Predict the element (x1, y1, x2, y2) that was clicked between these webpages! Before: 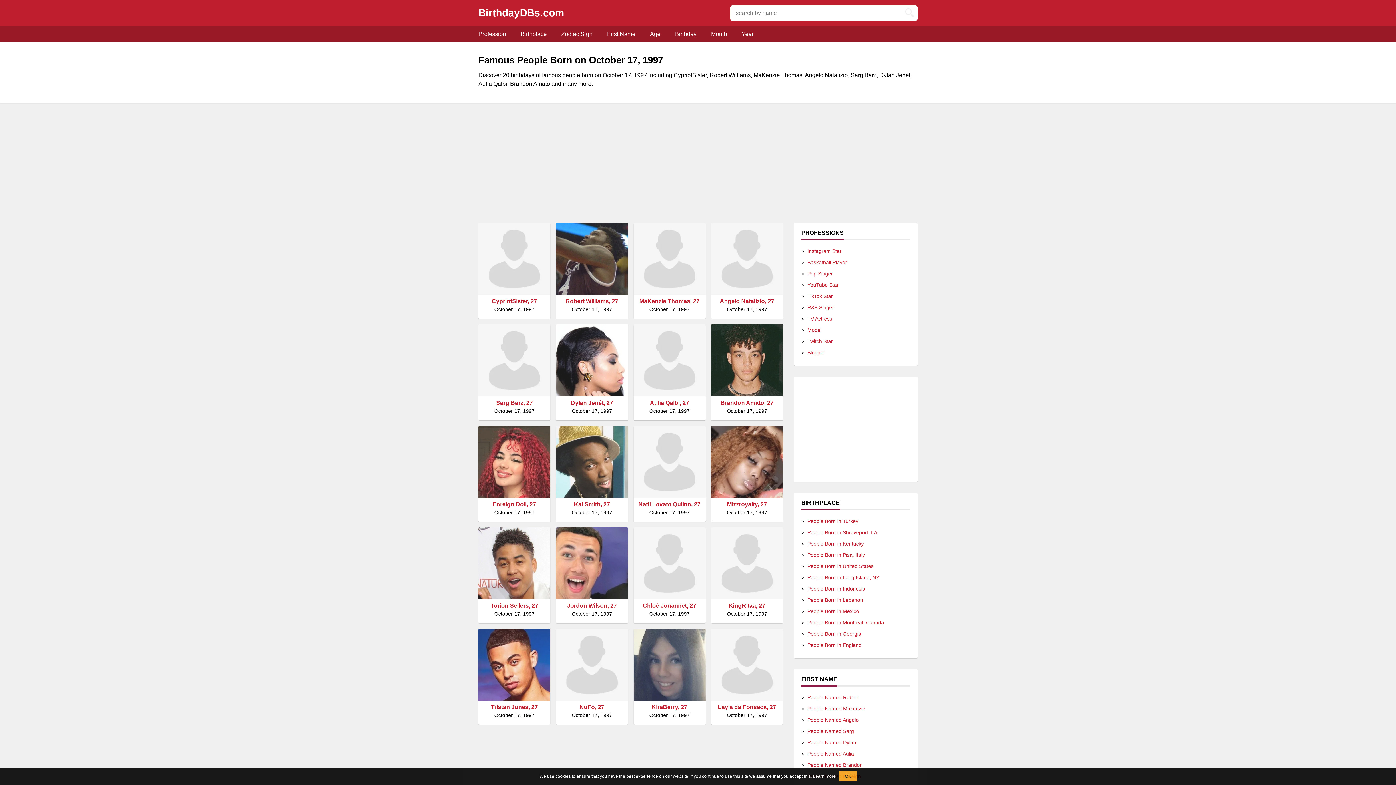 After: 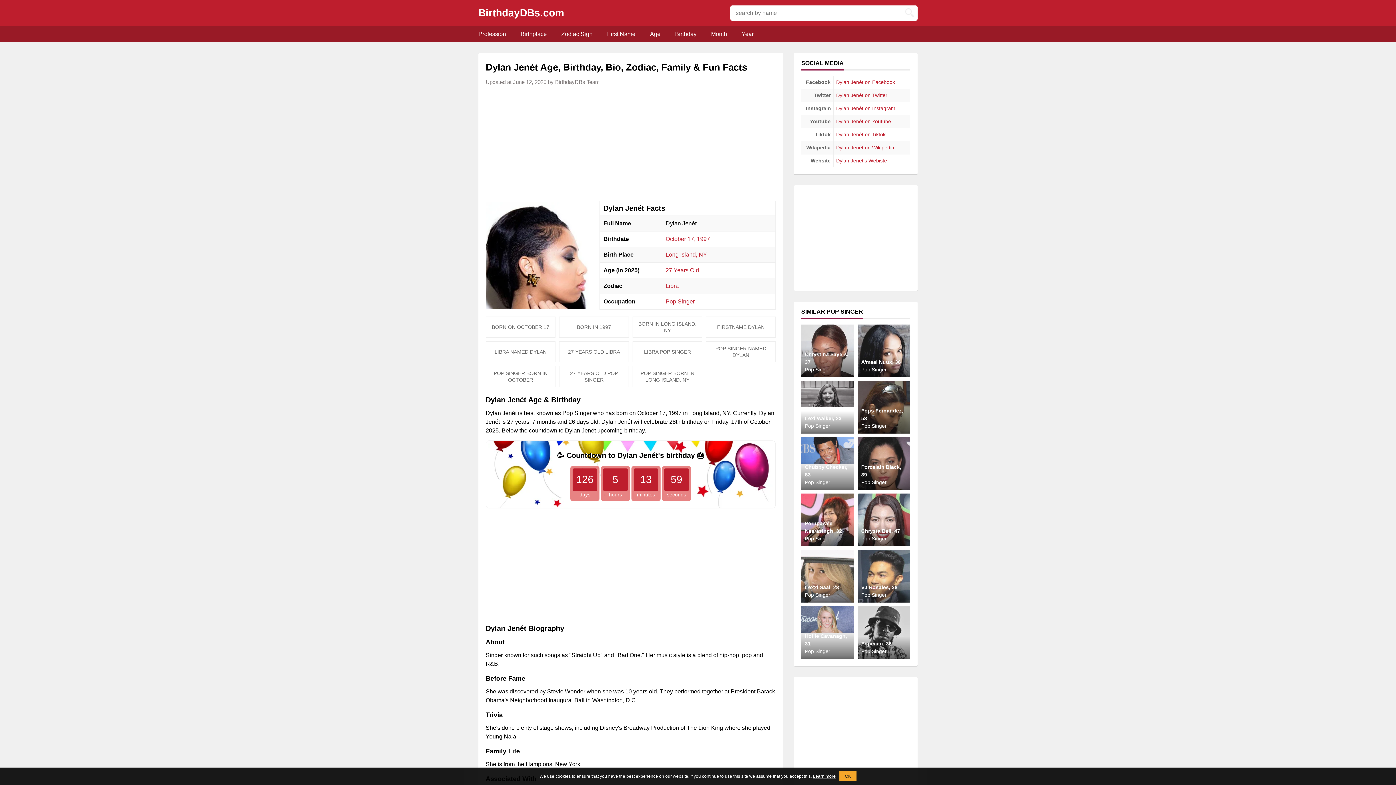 Action: bbox: (571, 399, 613, 406) label: Dylan Jenét, 27